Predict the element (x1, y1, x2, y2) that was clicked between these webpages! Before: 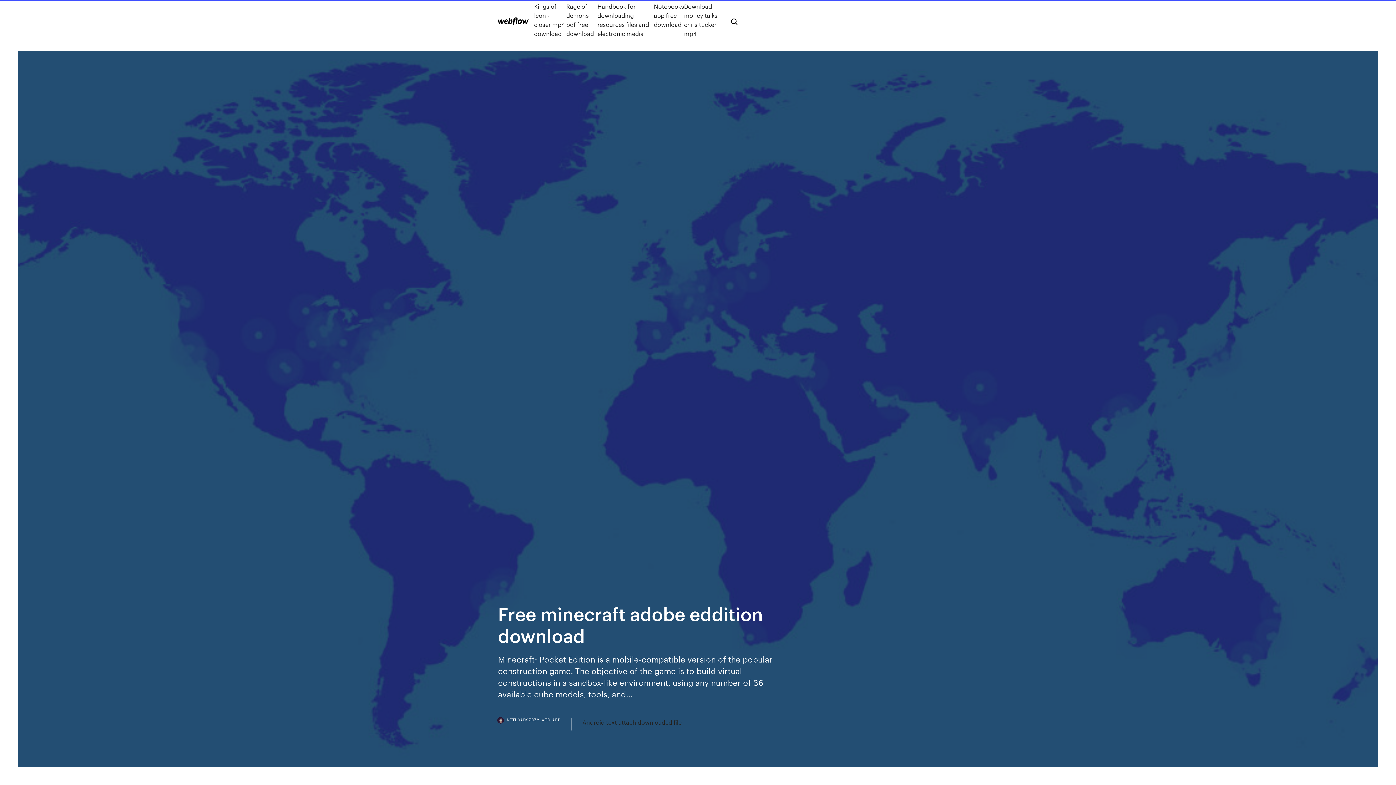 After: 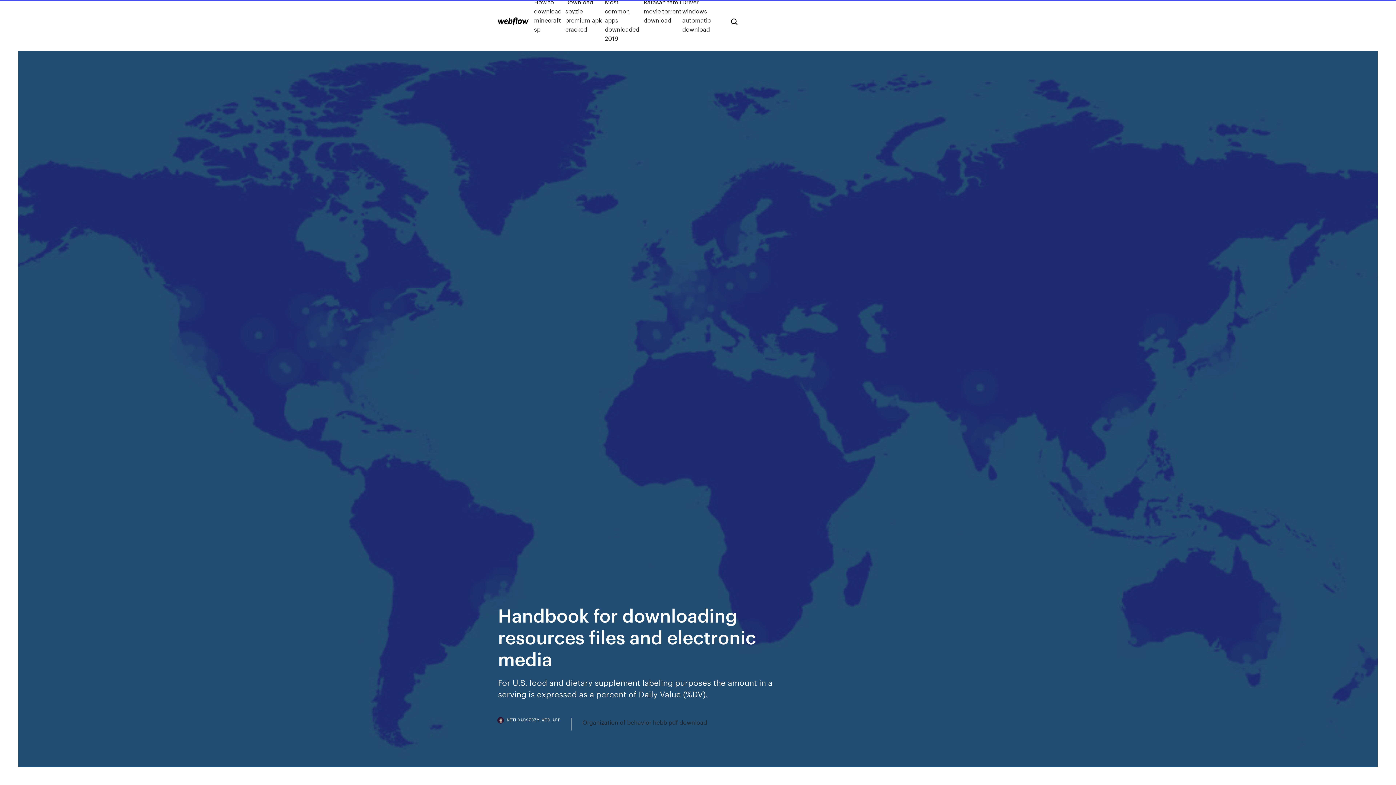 Action: bbox: (597, 1, 654, 38) label: Handbook for downloading resources files and electronic media